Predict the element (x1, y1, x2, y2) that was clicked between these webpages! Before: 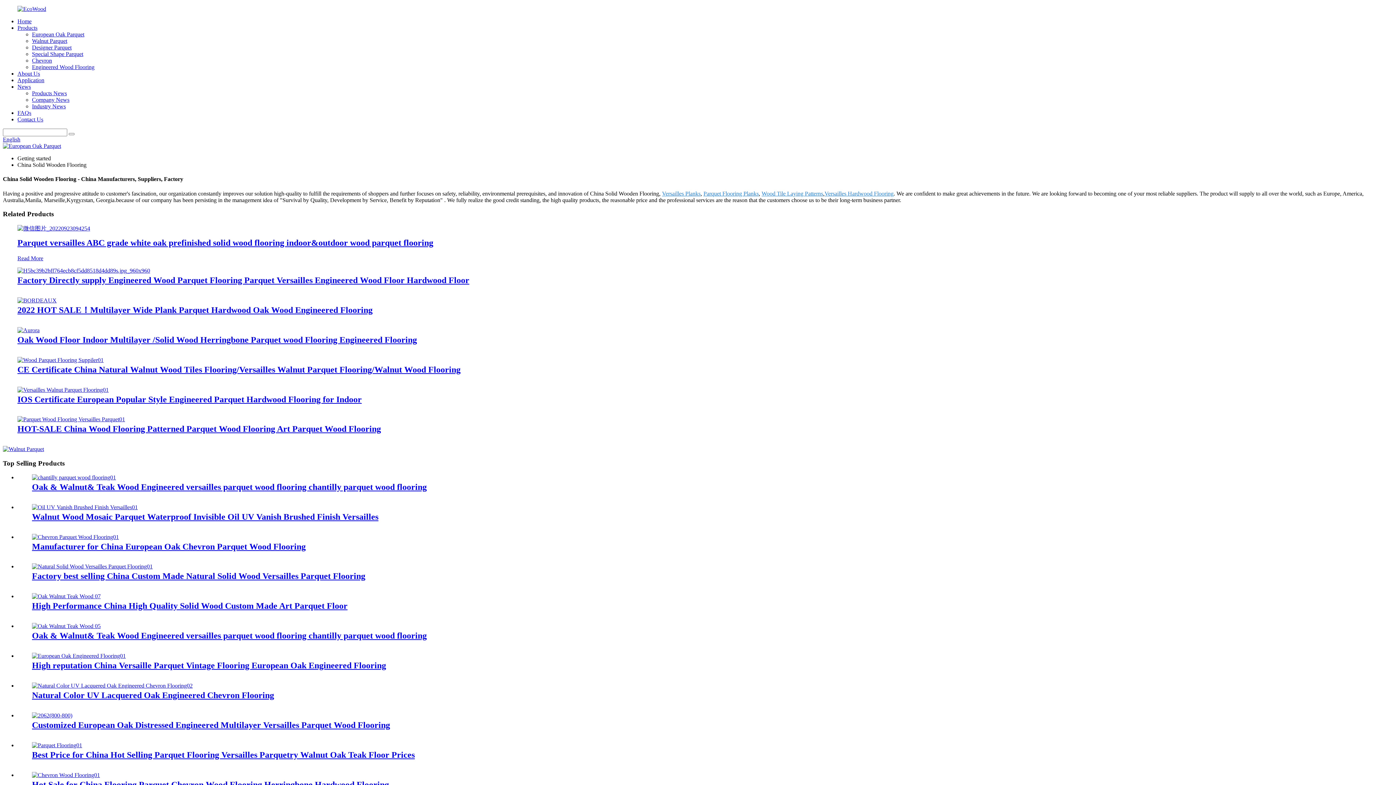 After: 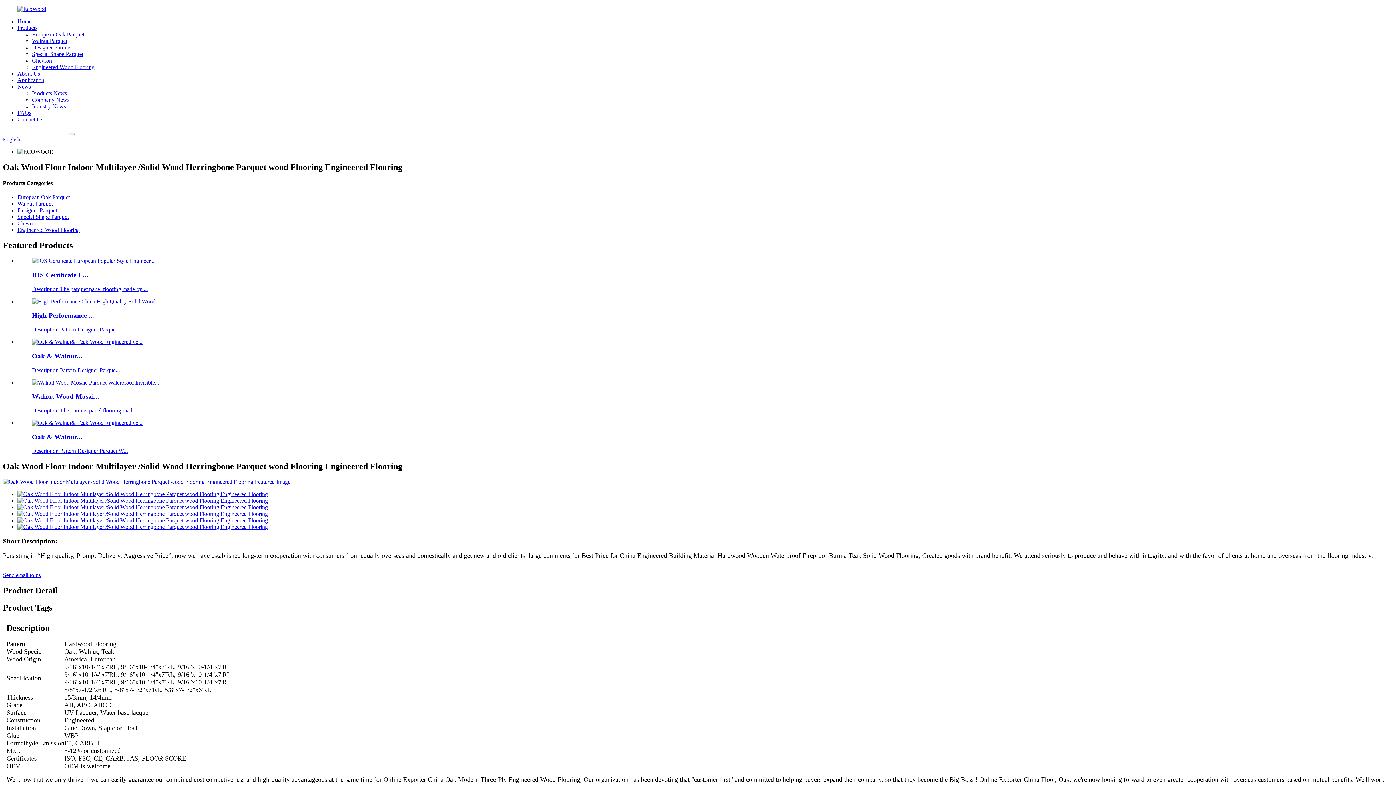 Action: bbox: (17, 335, 417, 344) label: Oak Wood Floor Indoor Multilayer /Solid Wood Herringbone Parquet wood Flooring Engineered Flooring